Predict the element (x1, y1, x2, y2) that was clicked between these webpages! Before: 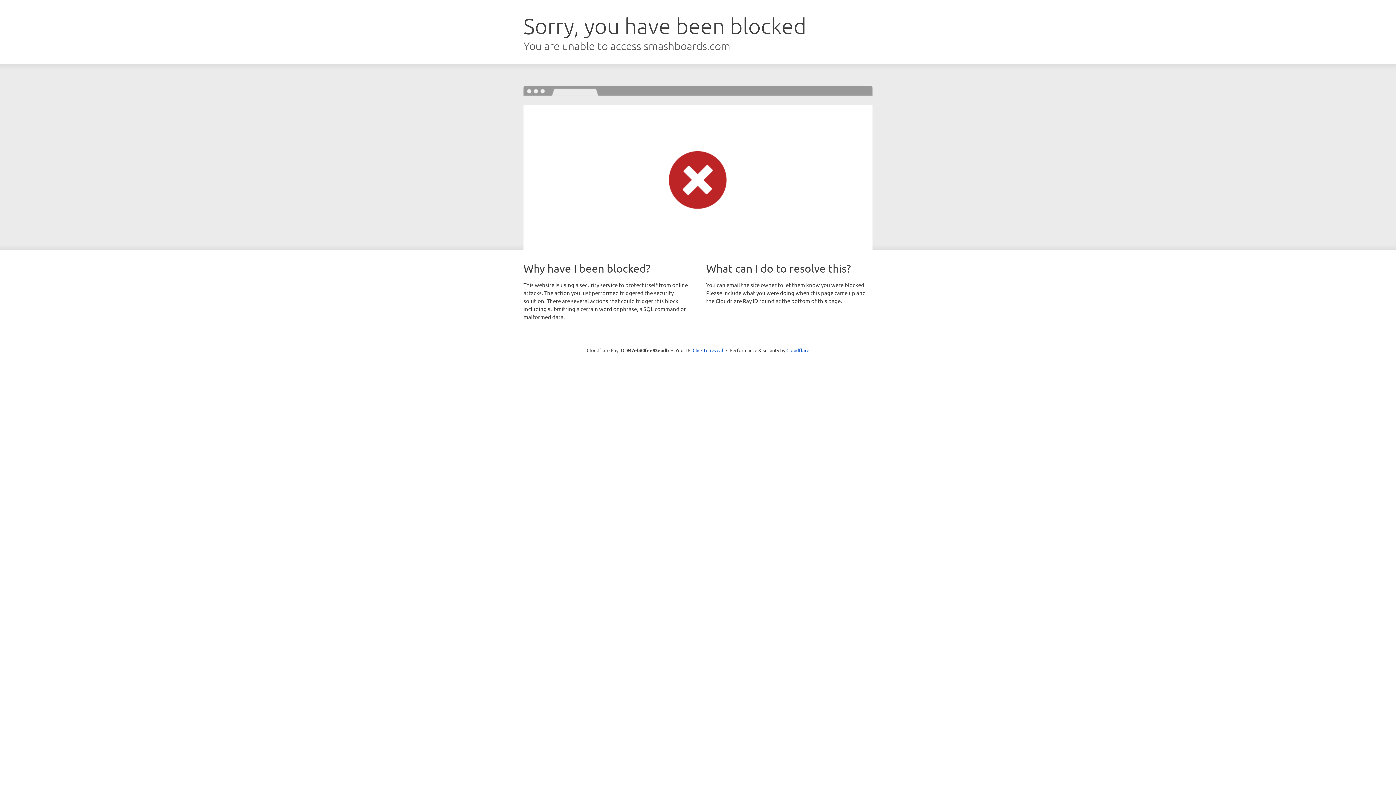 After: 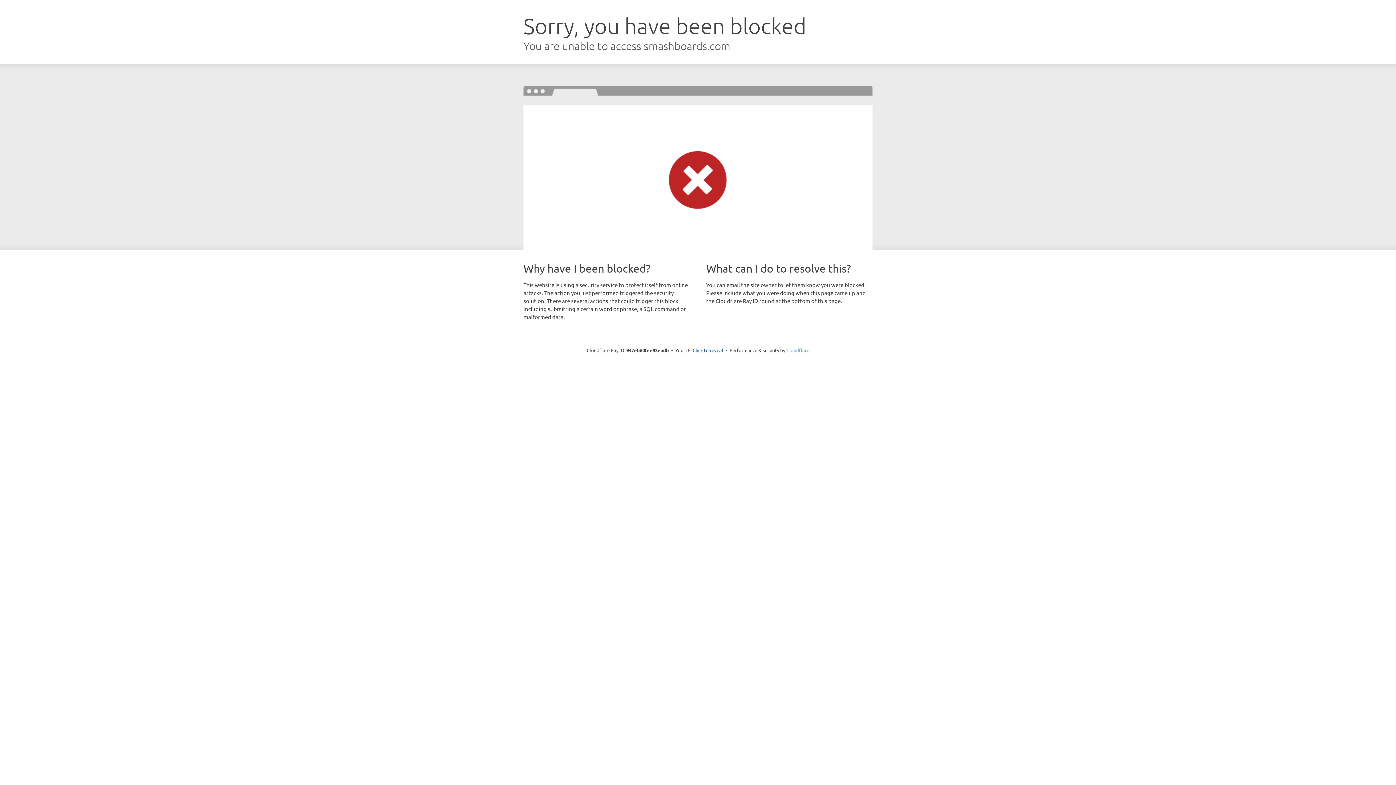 Action: bbox: (786, 347, 809, 353) label: Cloudflare